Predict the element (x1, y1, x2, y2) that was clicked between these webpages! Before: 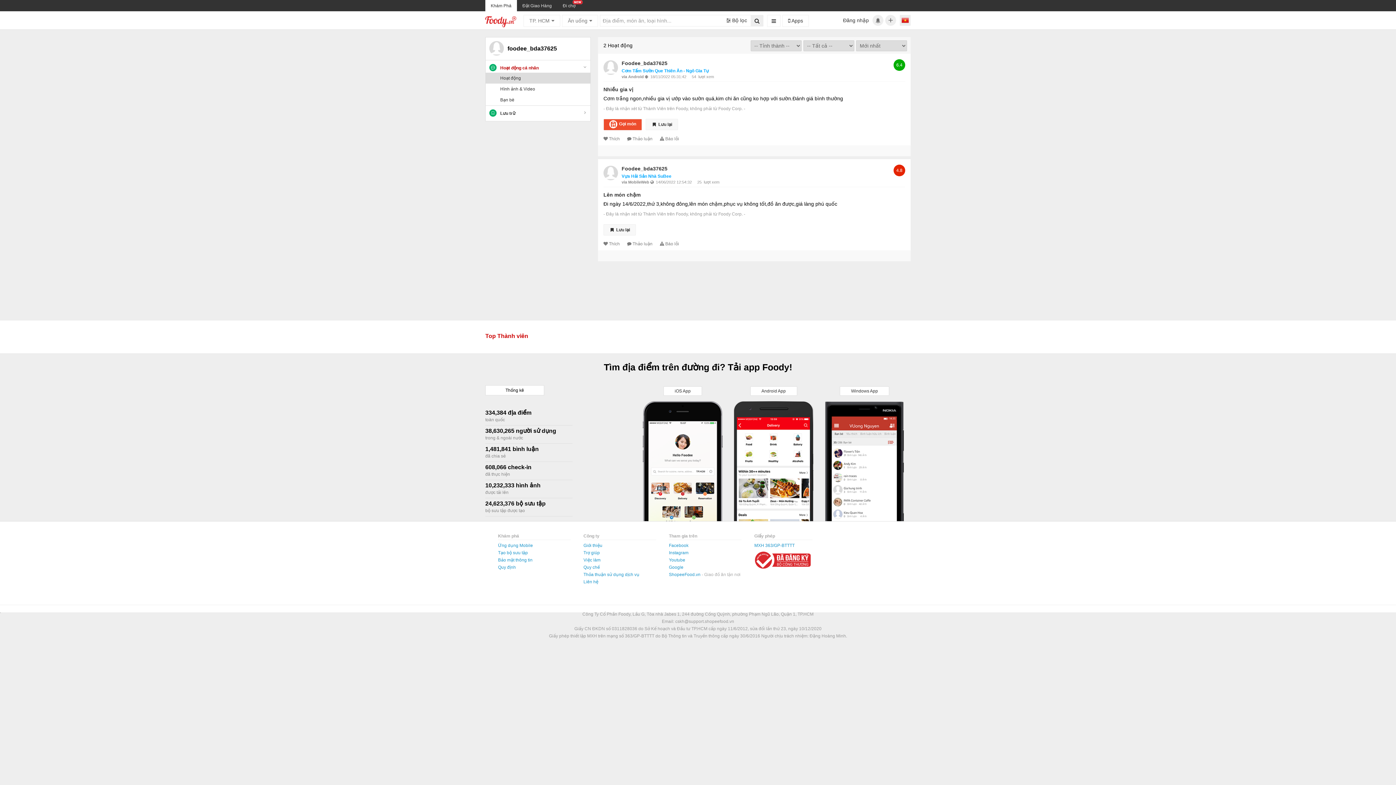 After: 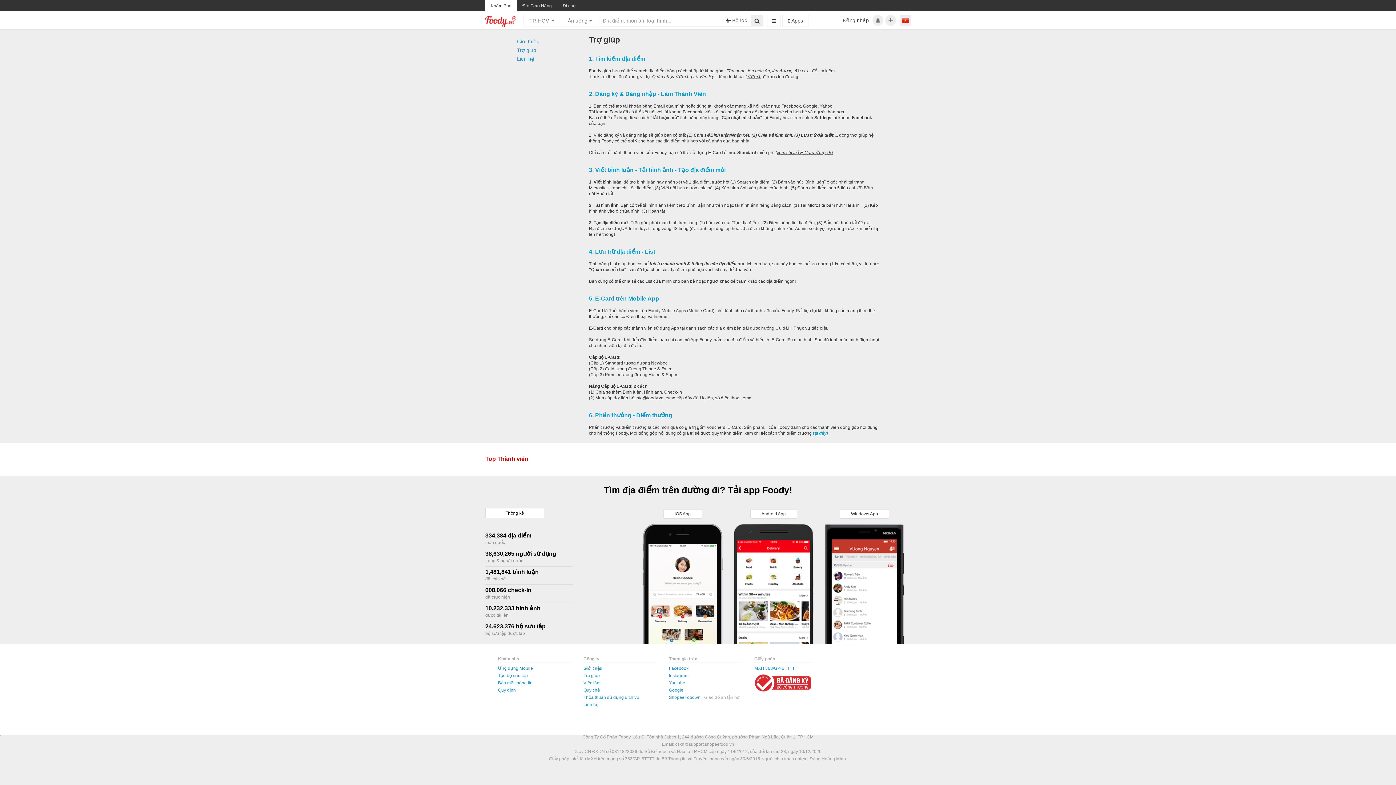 Action: bbox: (583, 550, 600, 555) label: Trợ giúp